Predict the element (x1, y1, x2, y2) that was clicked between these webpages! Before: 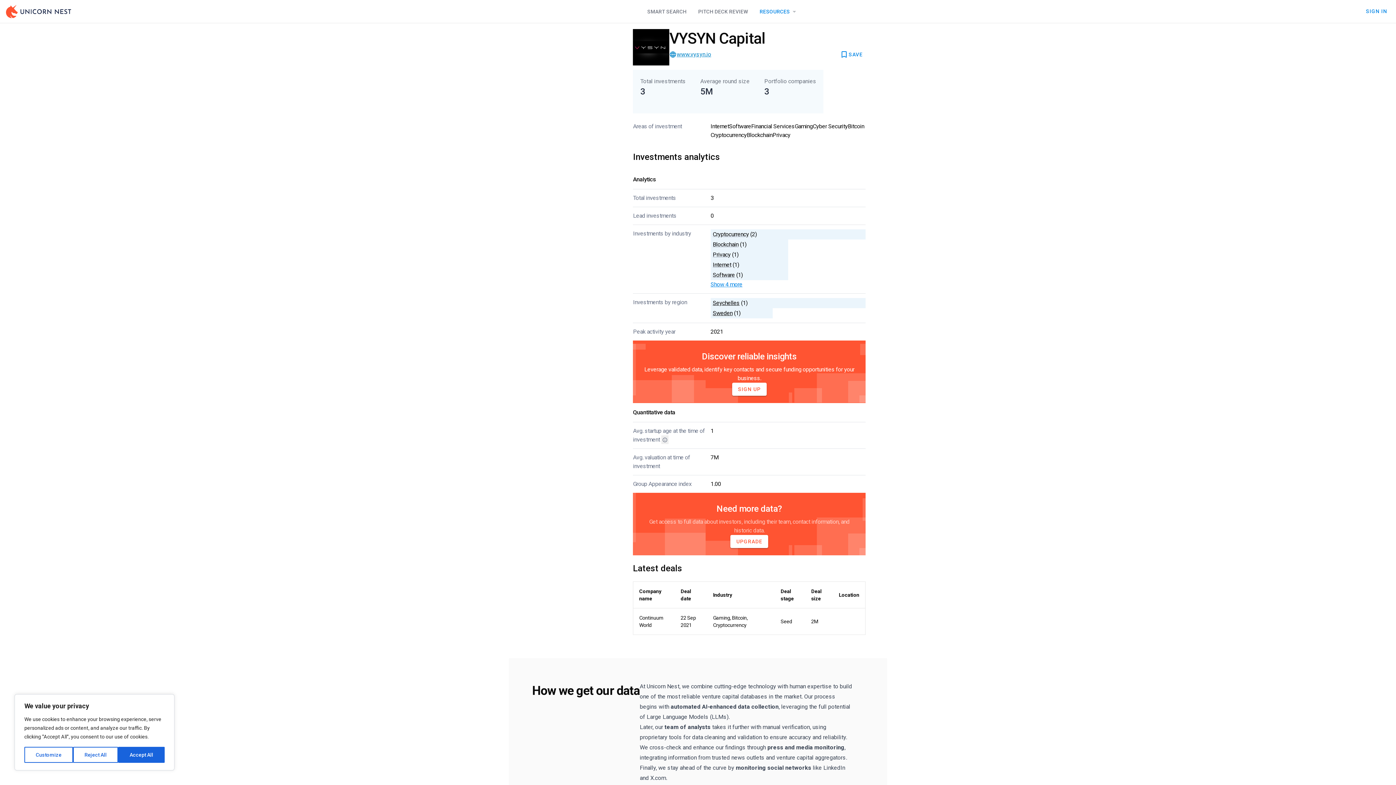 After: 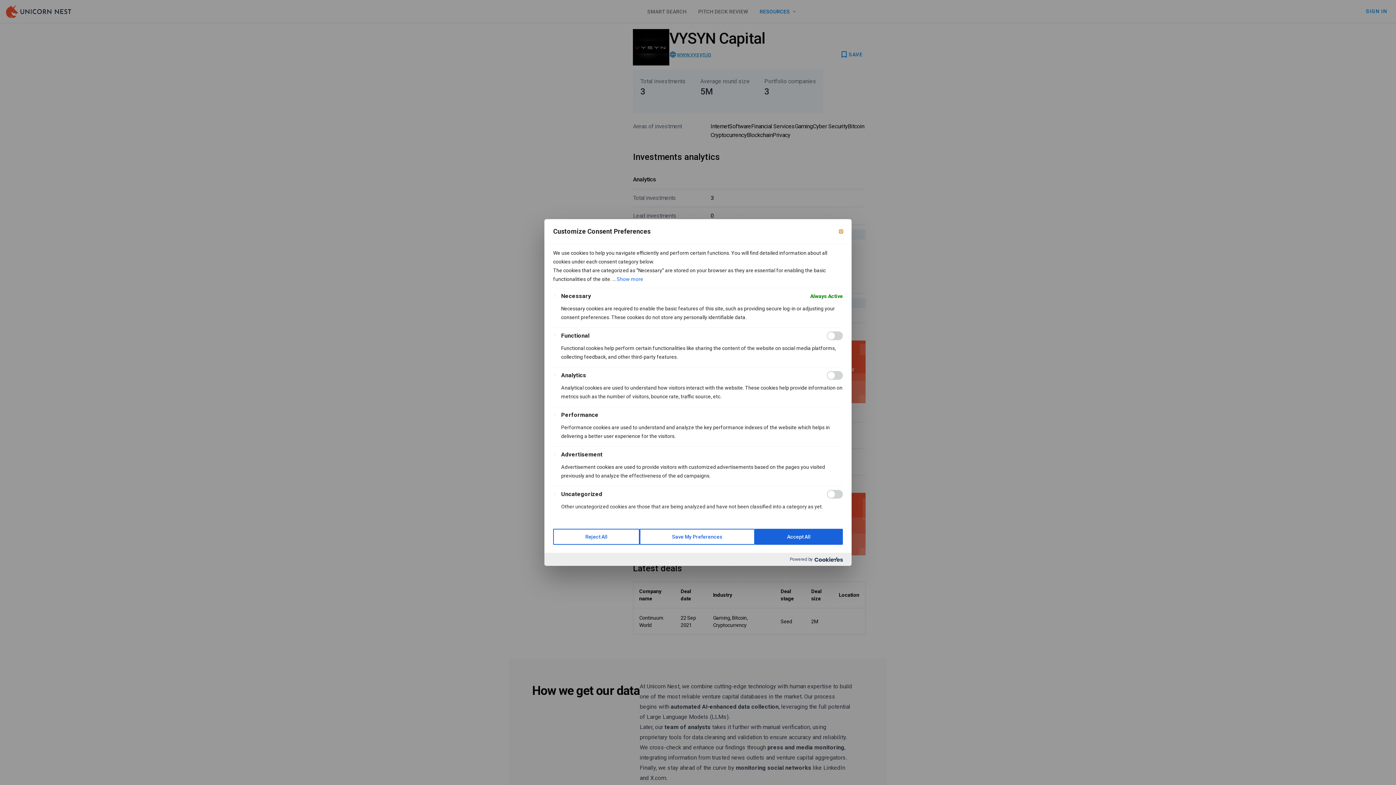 Action: bbox: (24, 747, 73, 763) label: Customize